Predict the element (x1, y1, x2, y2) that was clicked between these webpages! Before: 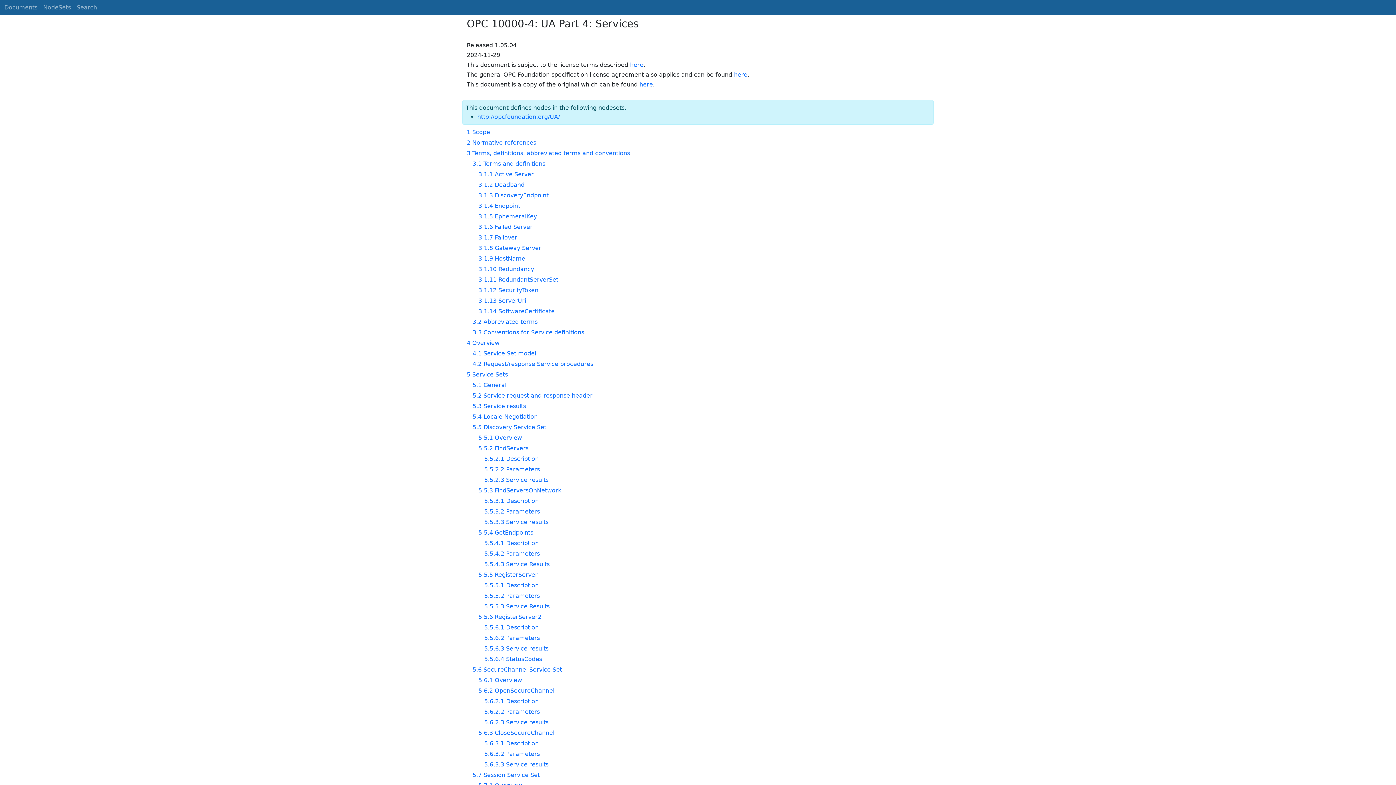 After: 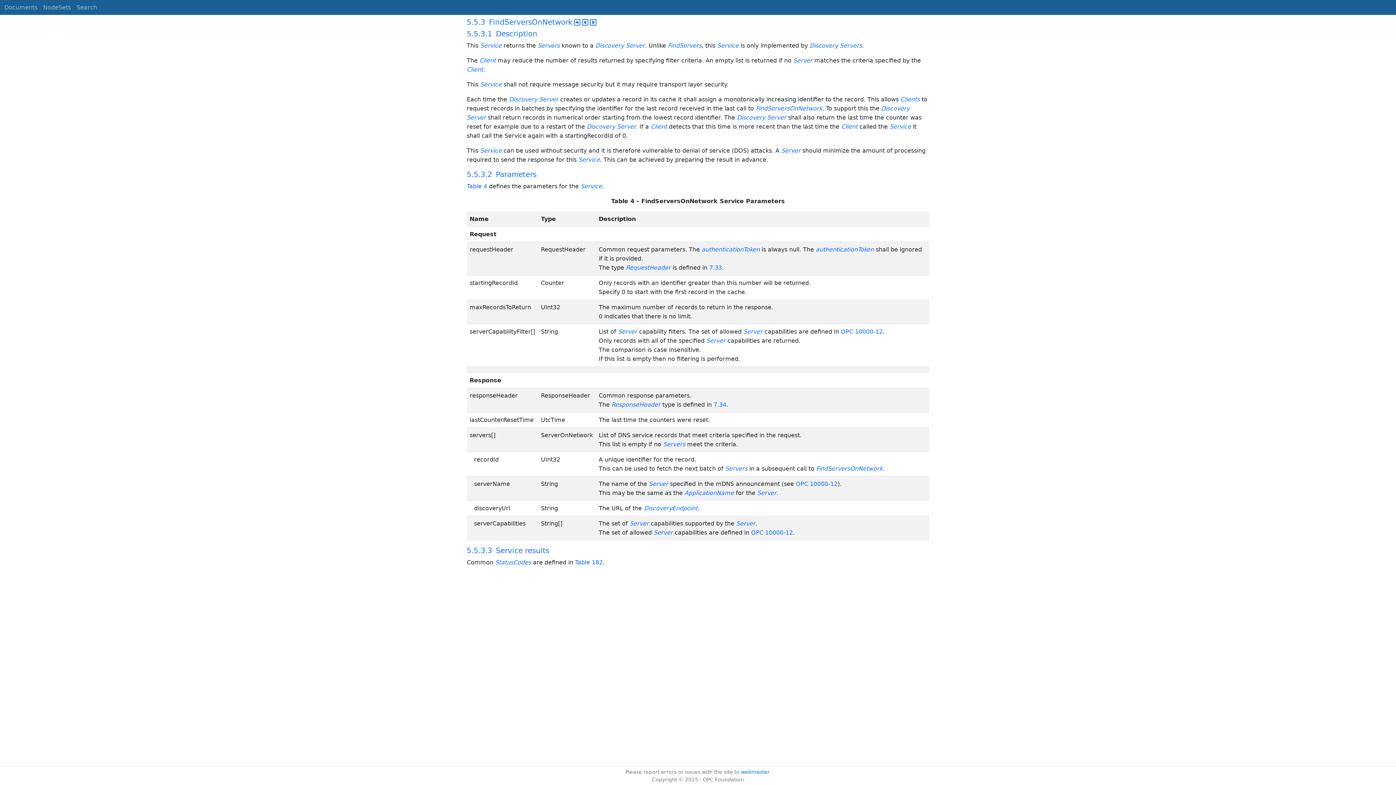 Action: label: 5.5.3 FindServersOnNetwork bbox: (478, 486, 929, 495)